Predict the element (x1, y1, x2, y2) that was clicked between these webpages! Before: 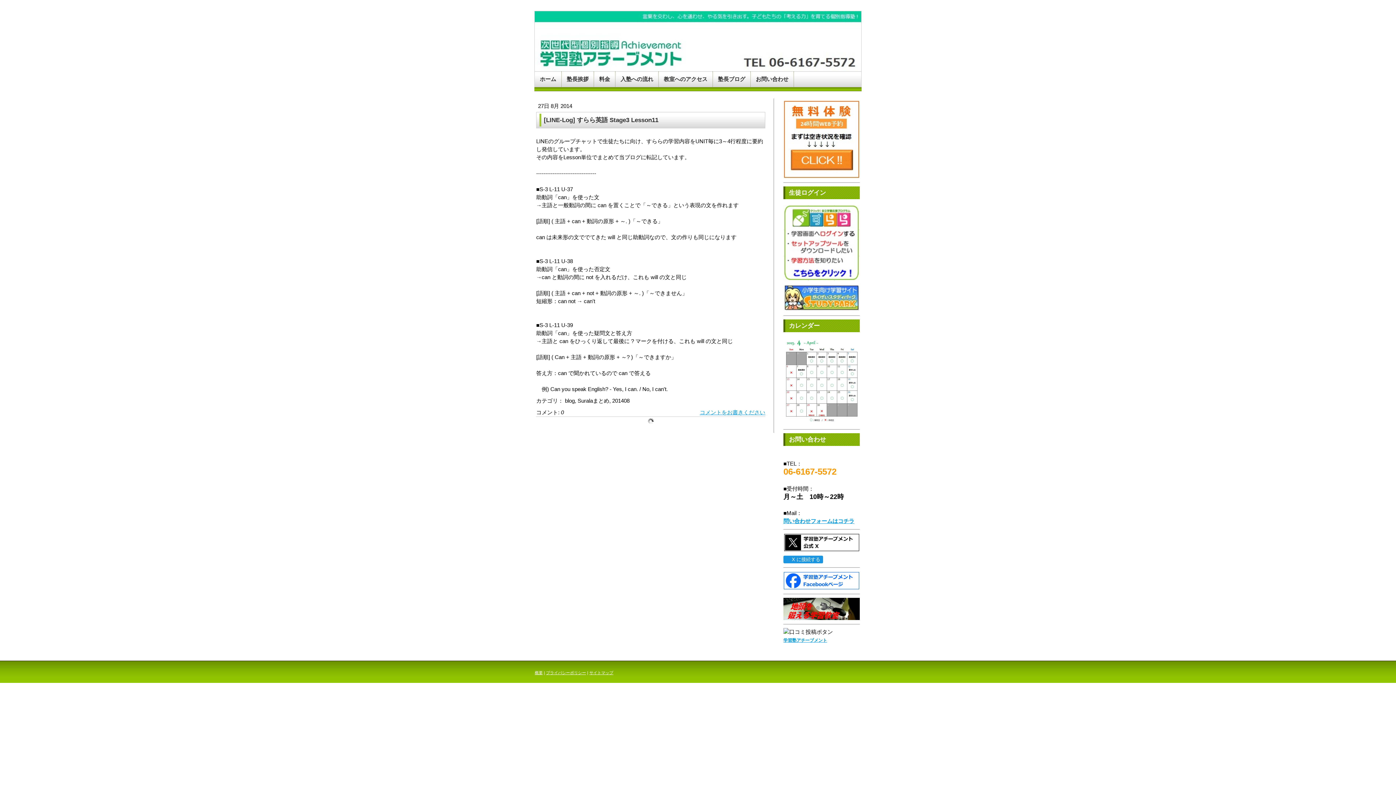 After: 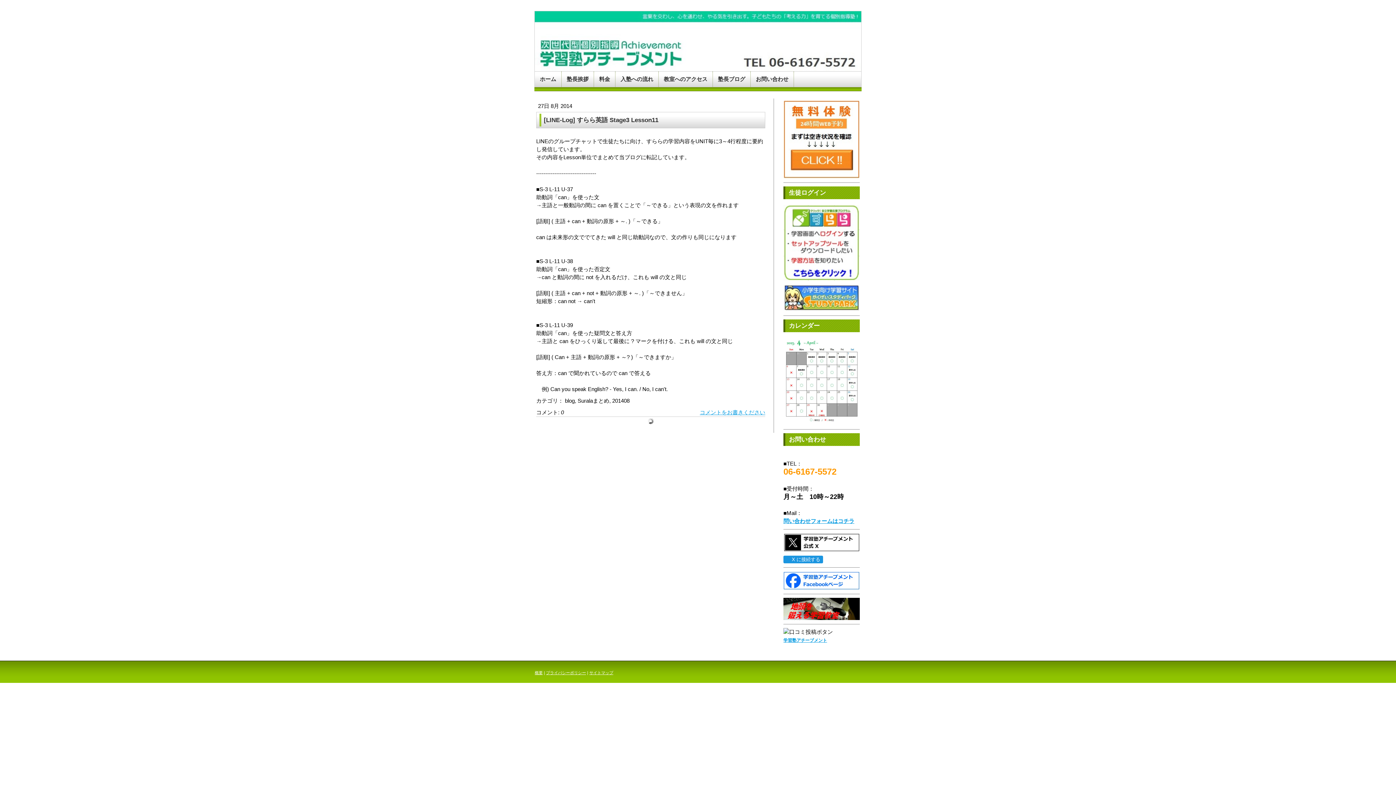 Action: bbox: (783, 205, 860, 211)